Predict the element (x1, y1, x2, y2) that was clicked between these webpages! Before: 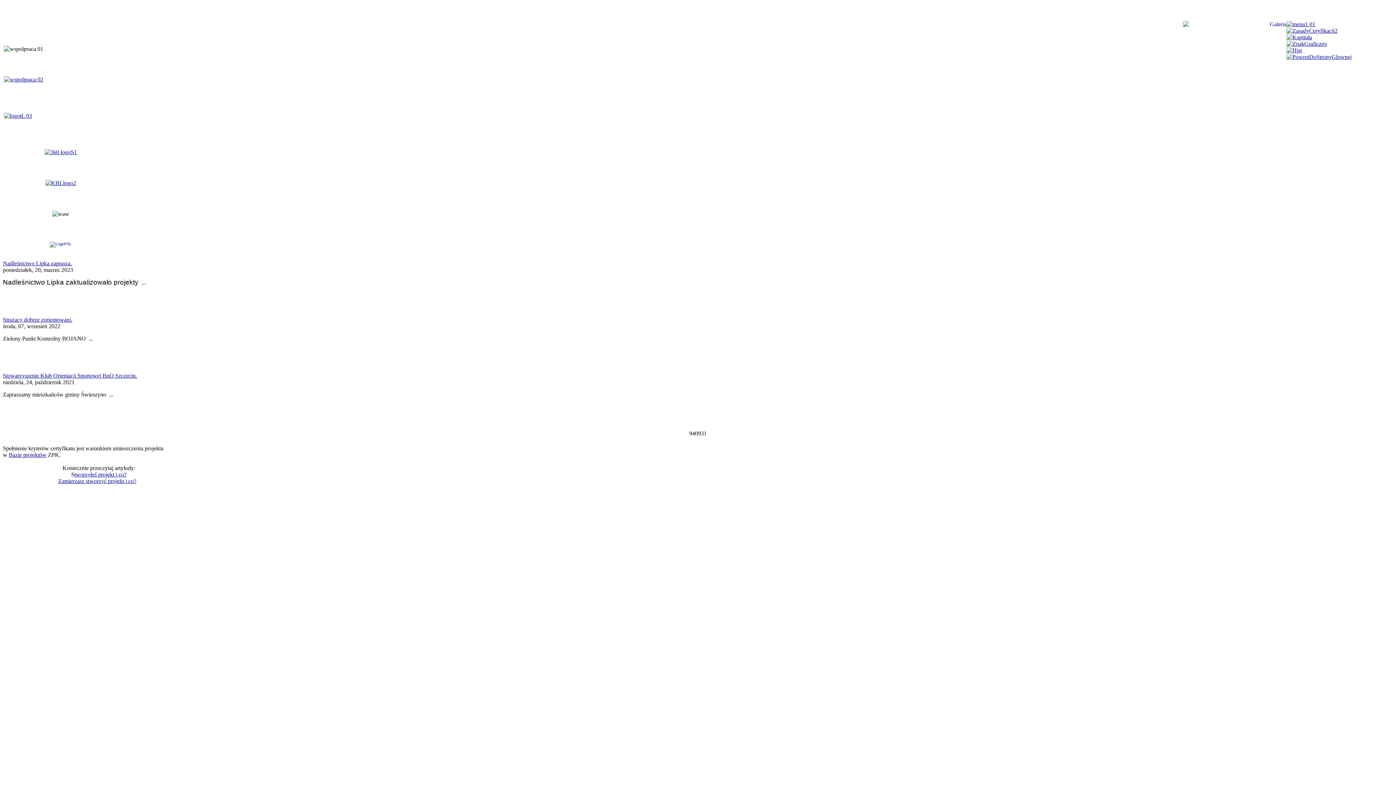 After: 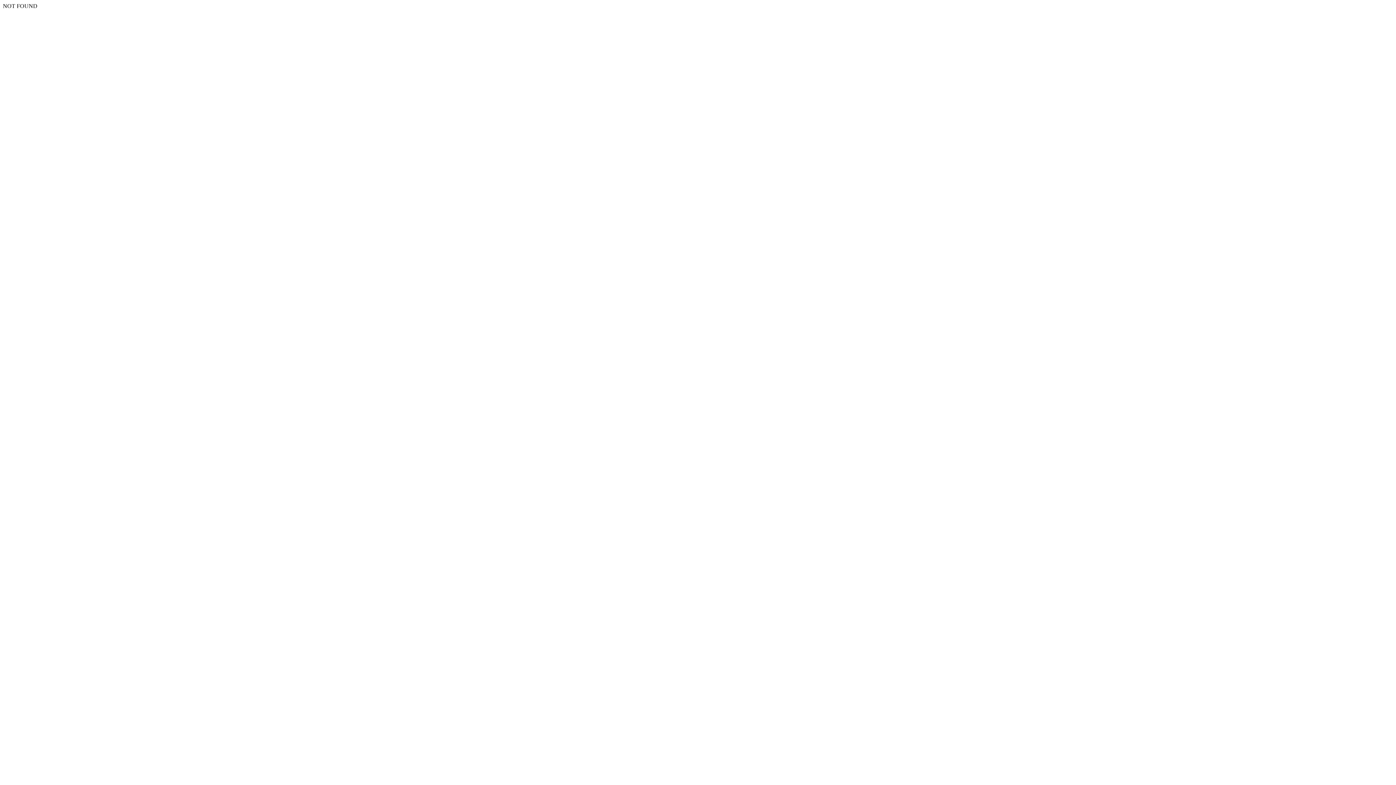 Action: bbox: (4, 76, 43, 82)